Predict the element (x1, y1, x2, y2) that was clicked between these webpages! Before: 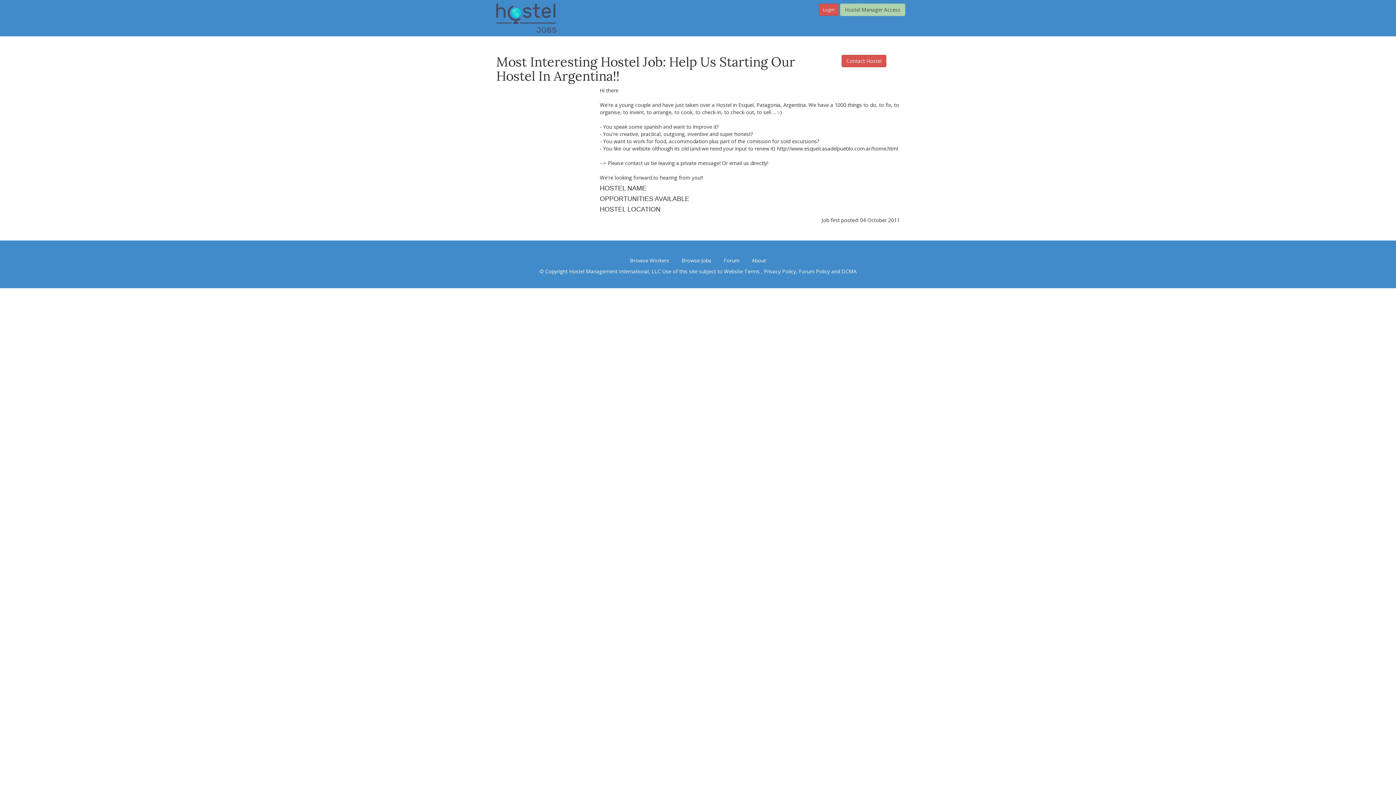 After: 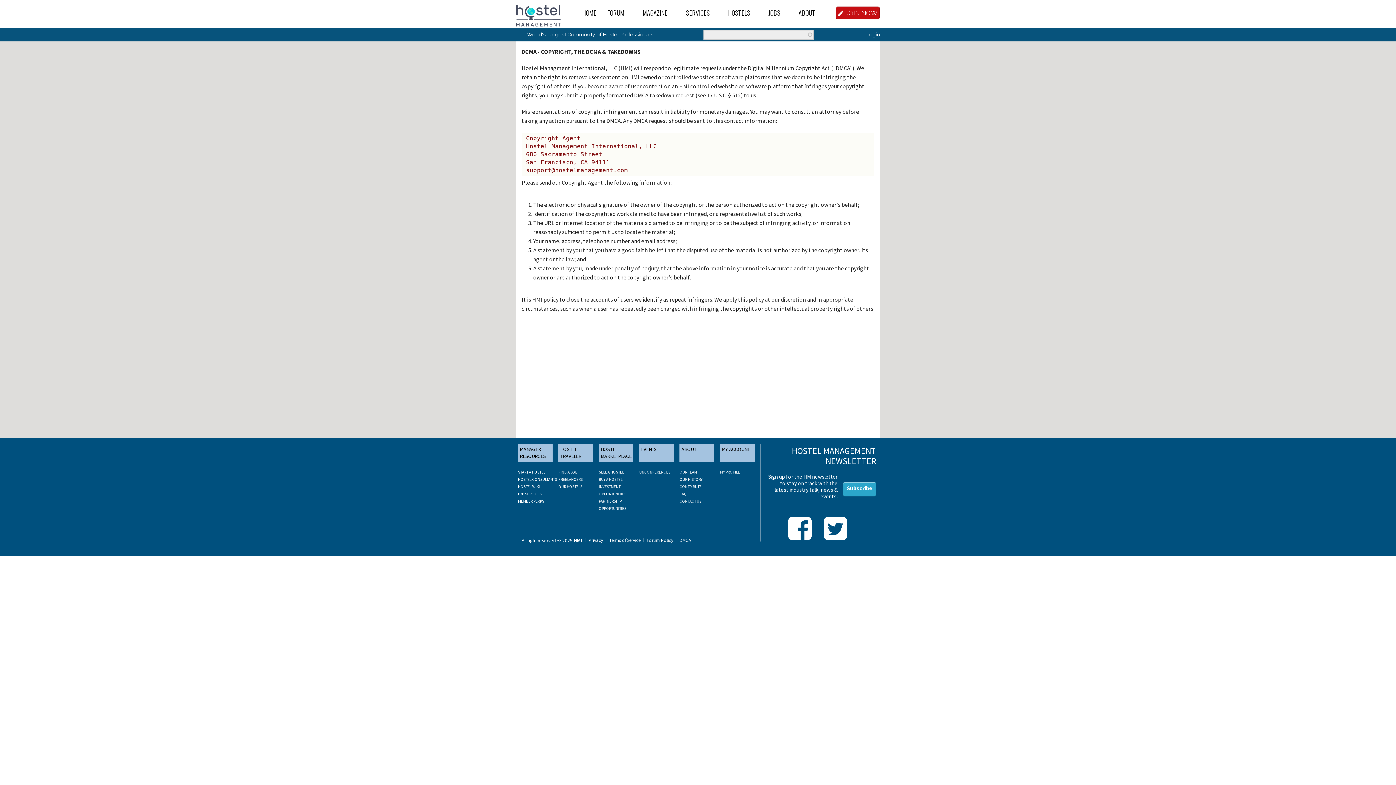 Action: label: DCMA bbox: (841, 267, 856, 274)